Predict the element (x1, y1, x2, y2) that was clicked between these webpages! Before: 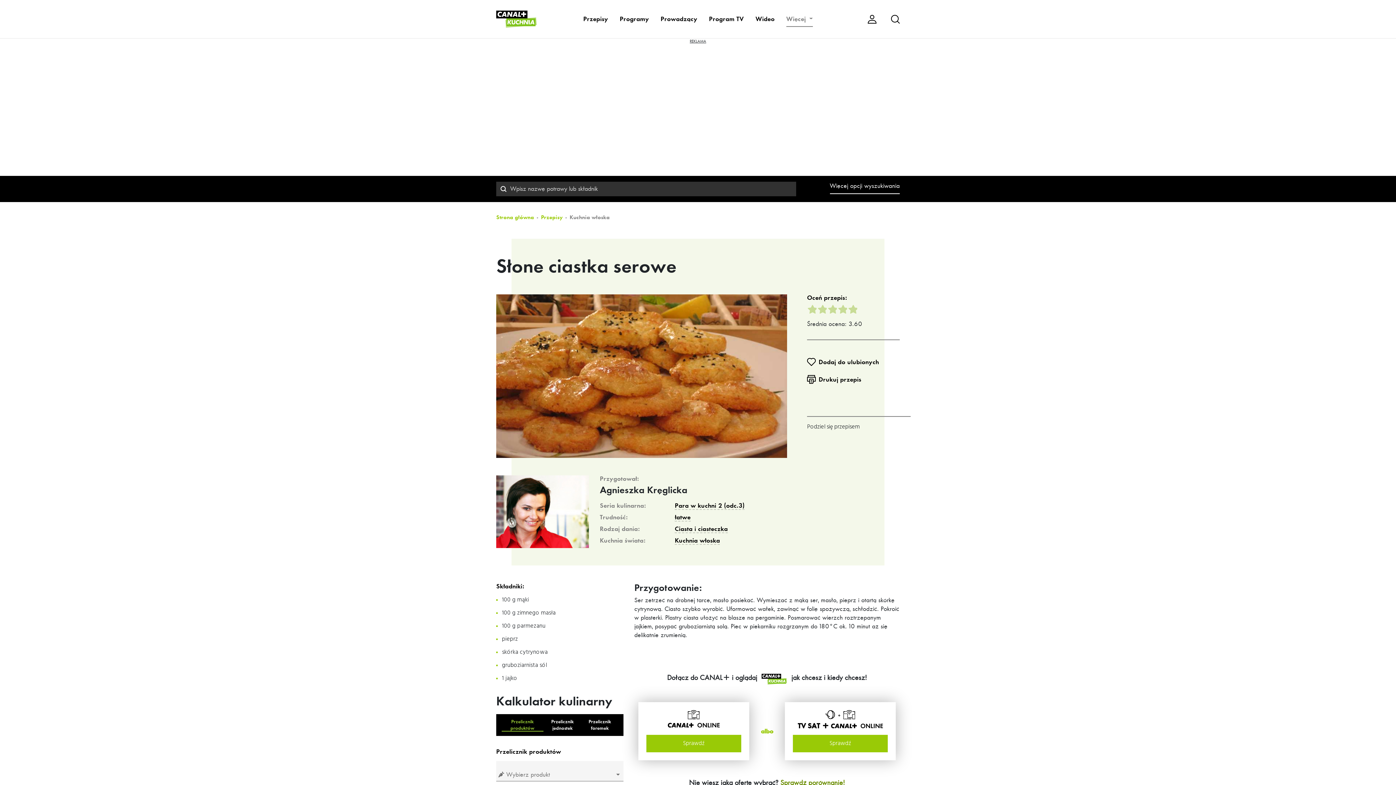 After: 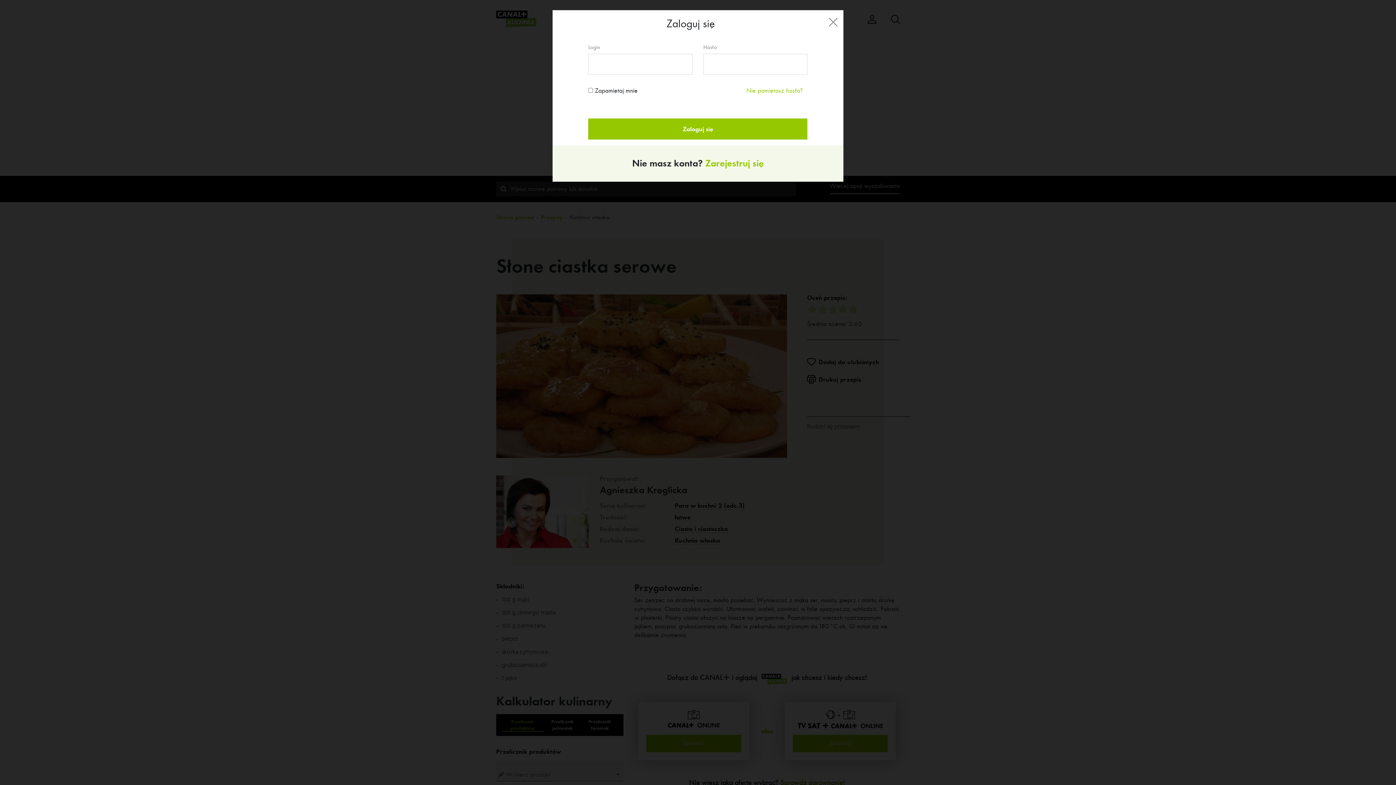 Action: bbox: (807, 357, 900, 366) label: Dodaj do ulubionych